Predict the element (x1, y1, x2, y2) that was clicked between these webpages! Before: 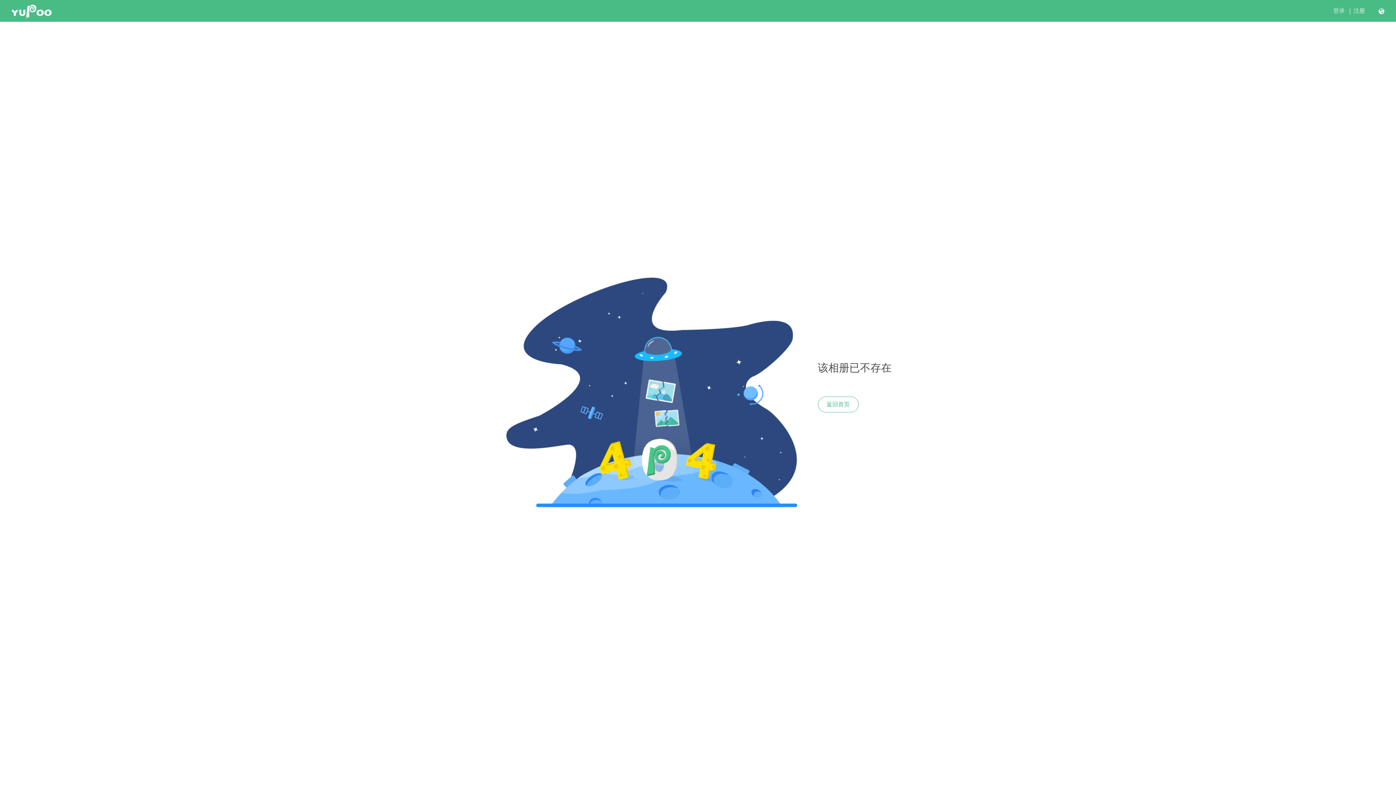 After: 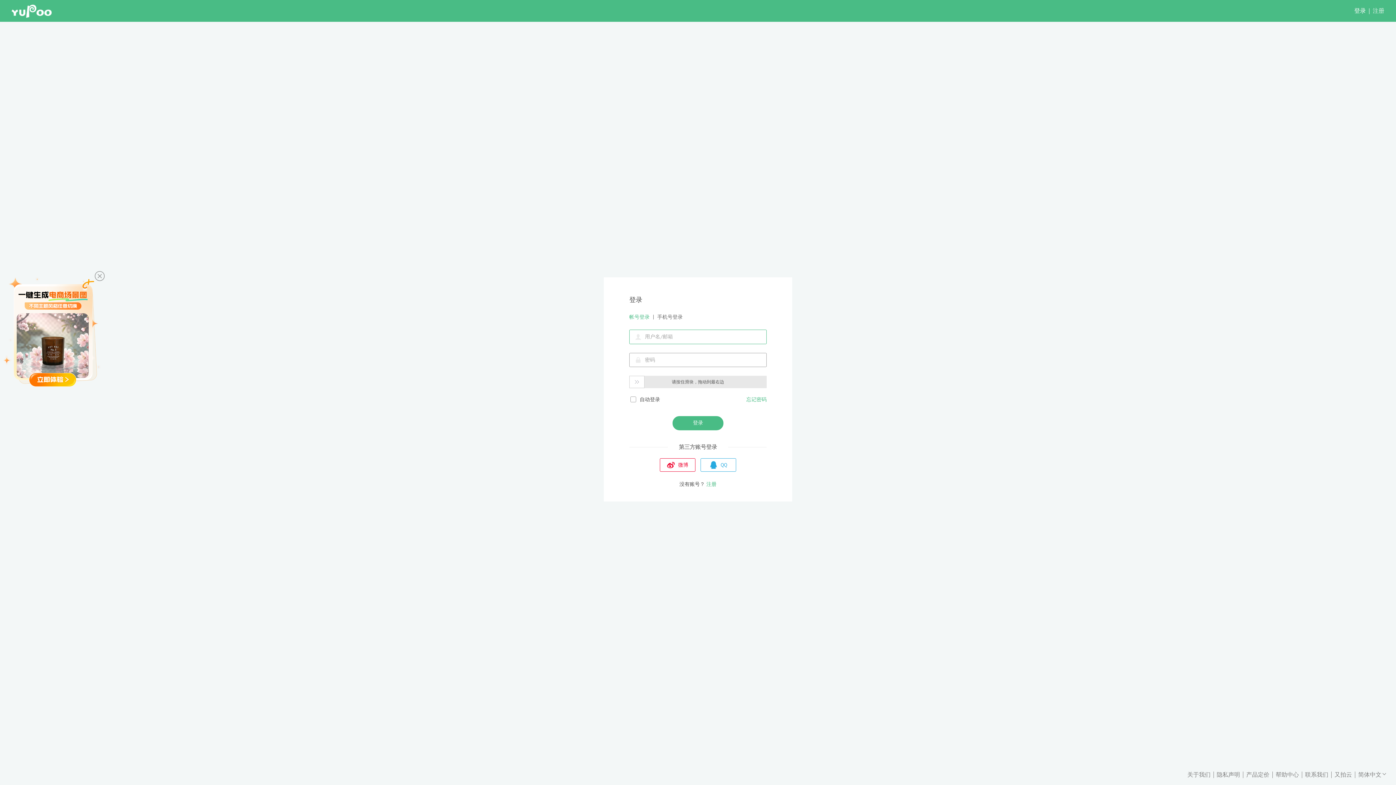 Action: bbox: (1333, 7, 1345, 14) label: 登录